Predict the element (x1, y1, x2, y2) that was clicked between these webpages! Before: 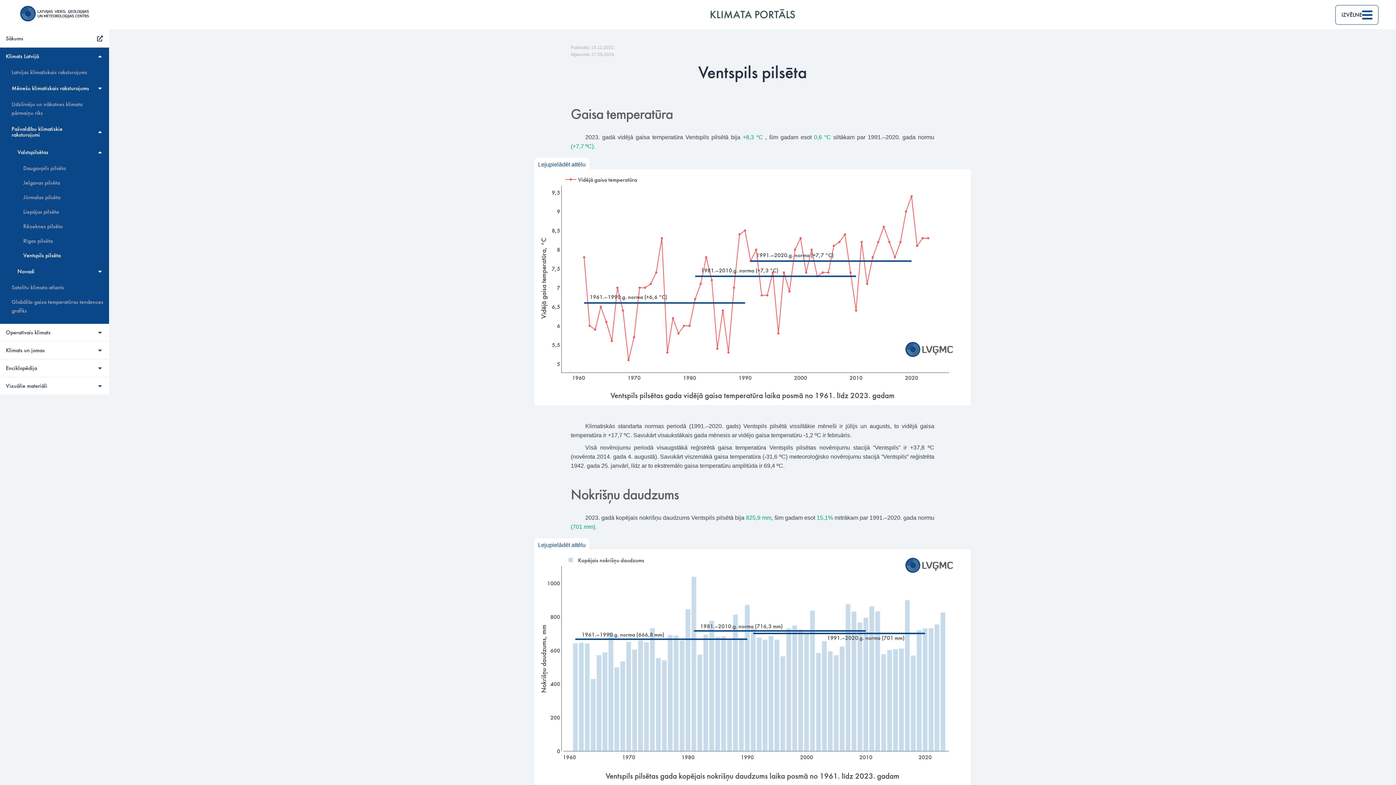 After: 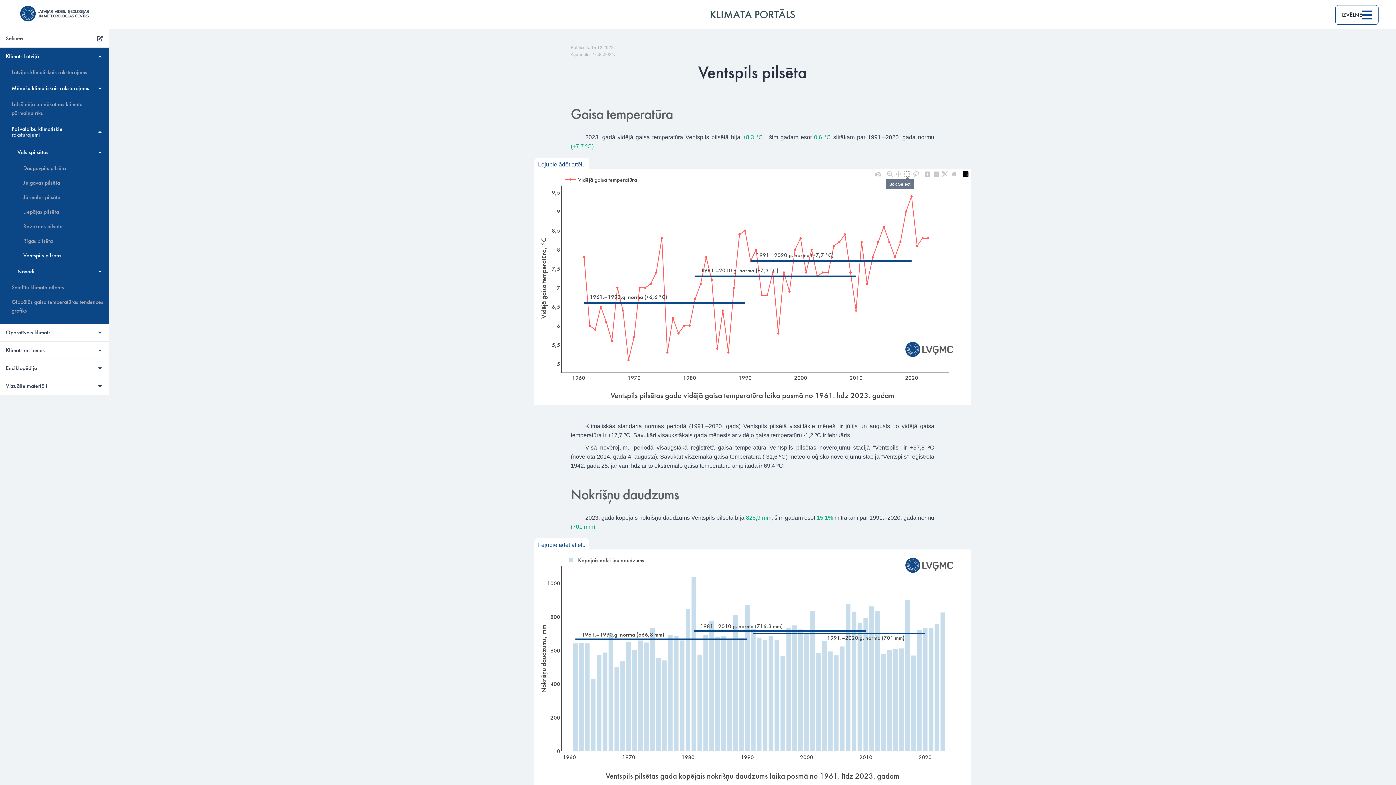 Action: bbox: (903, 170, 912, 178)